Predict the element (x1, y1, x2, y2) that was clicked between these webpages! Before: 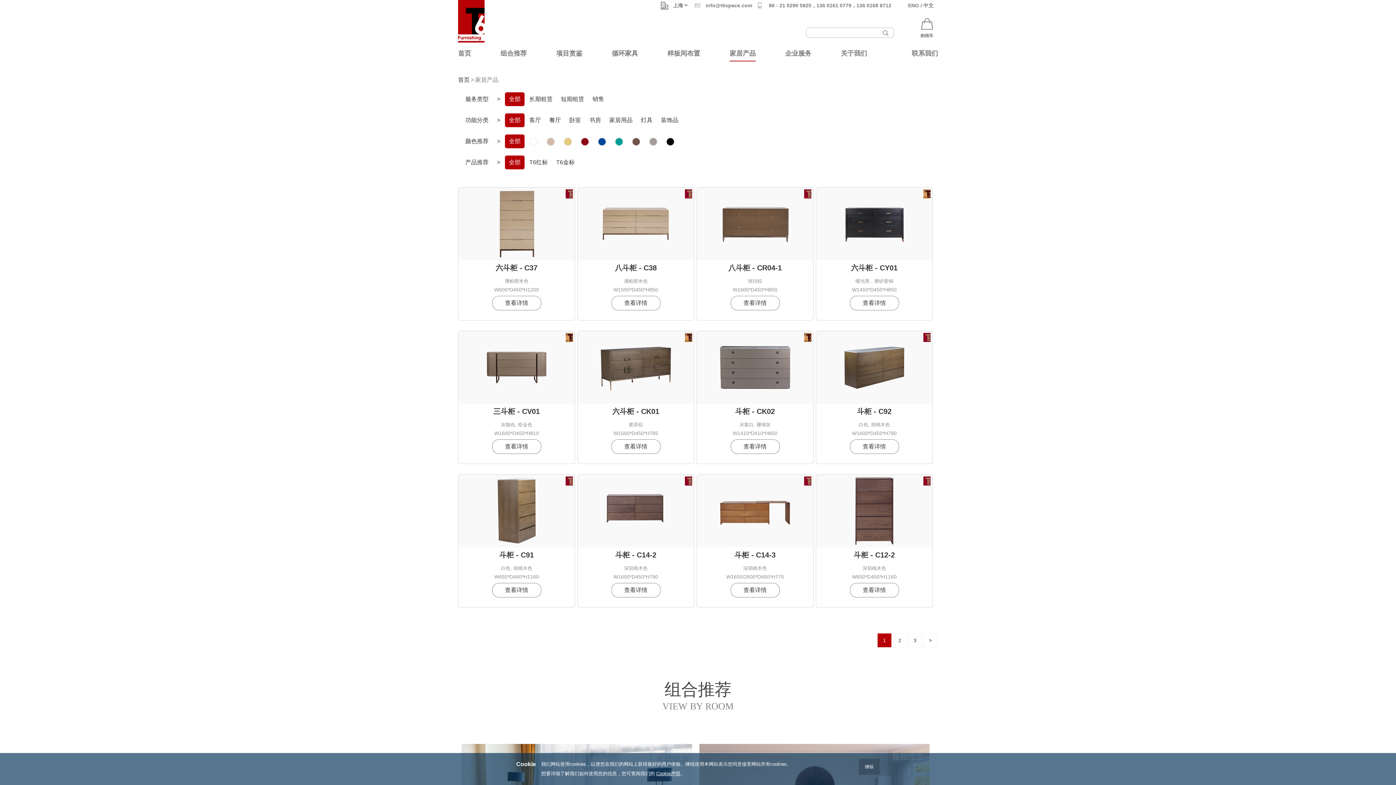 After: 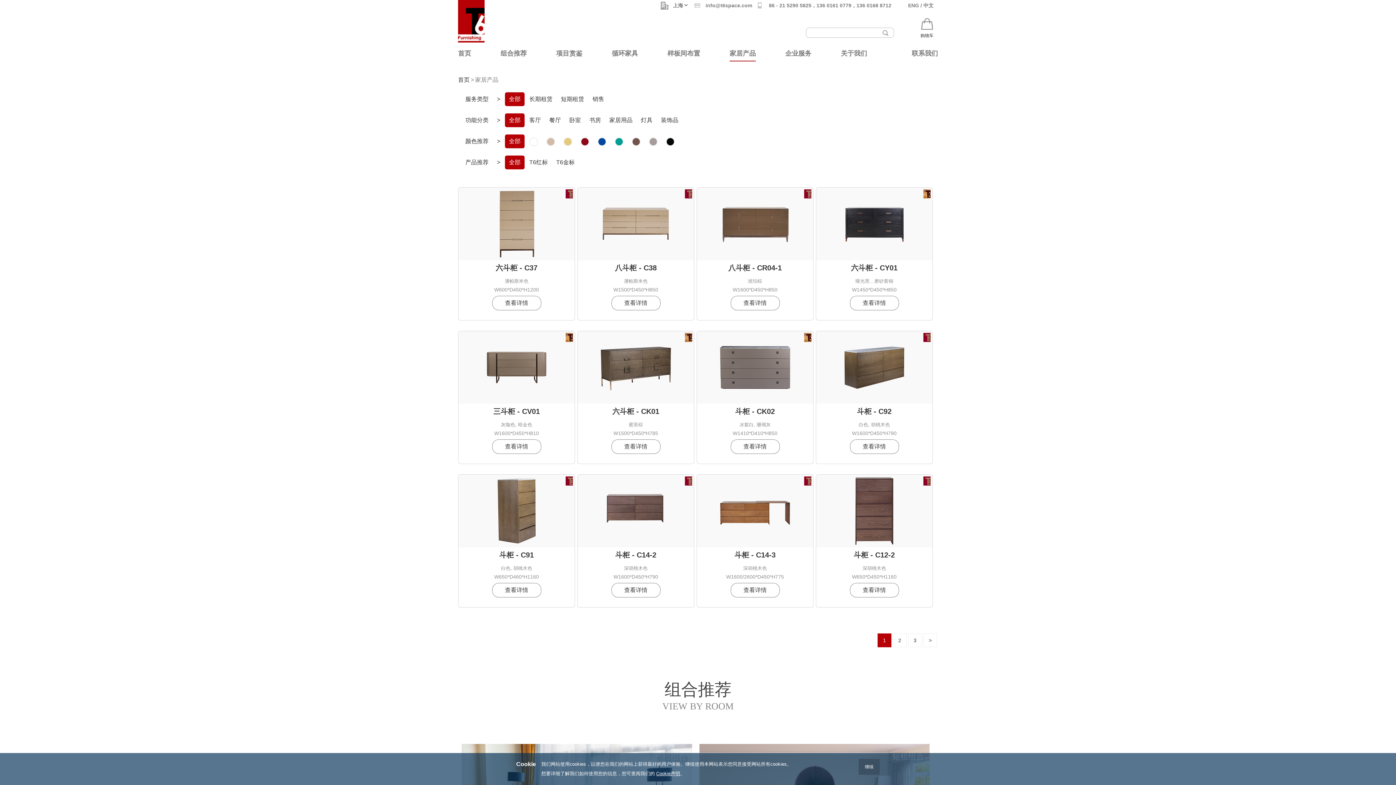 Action: bbox: (923, 2, 933, 8) label: 中文